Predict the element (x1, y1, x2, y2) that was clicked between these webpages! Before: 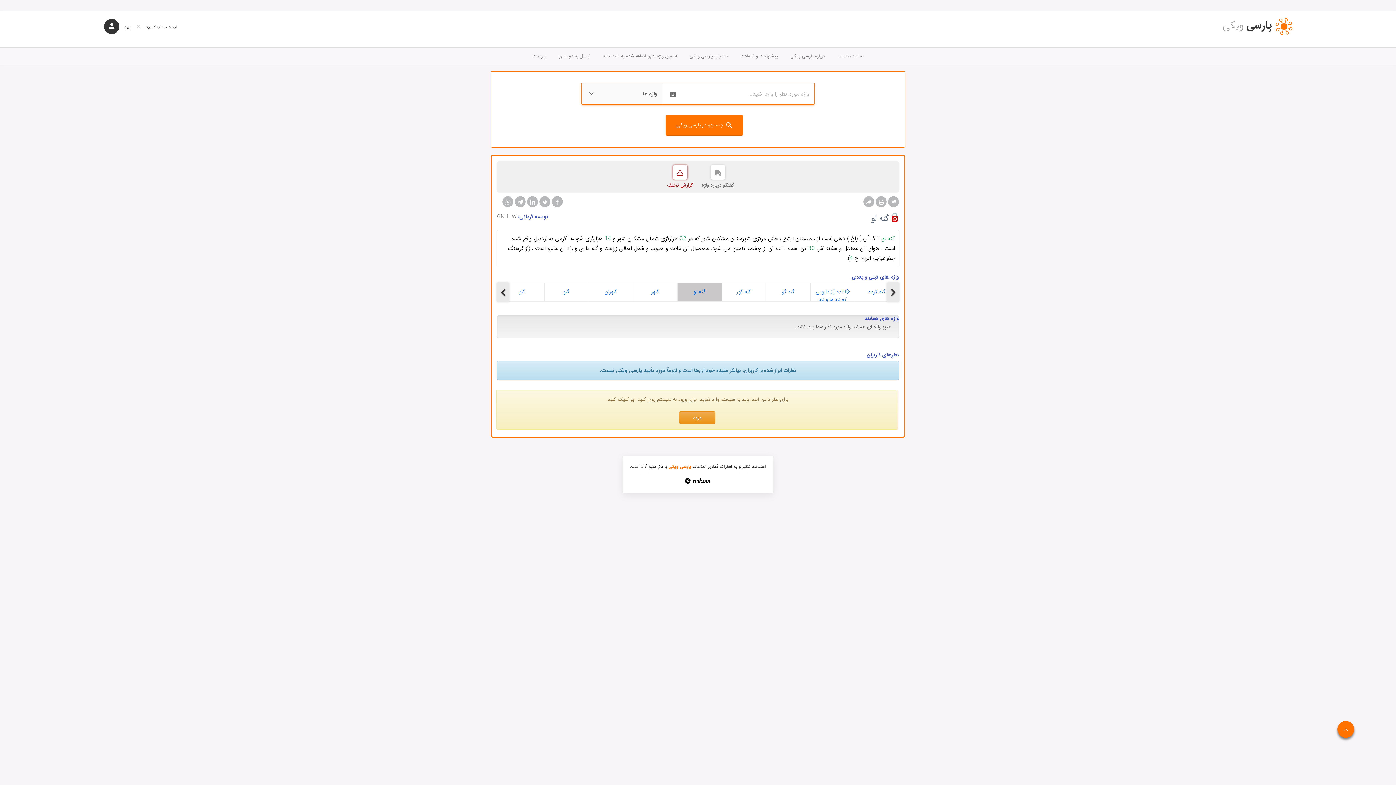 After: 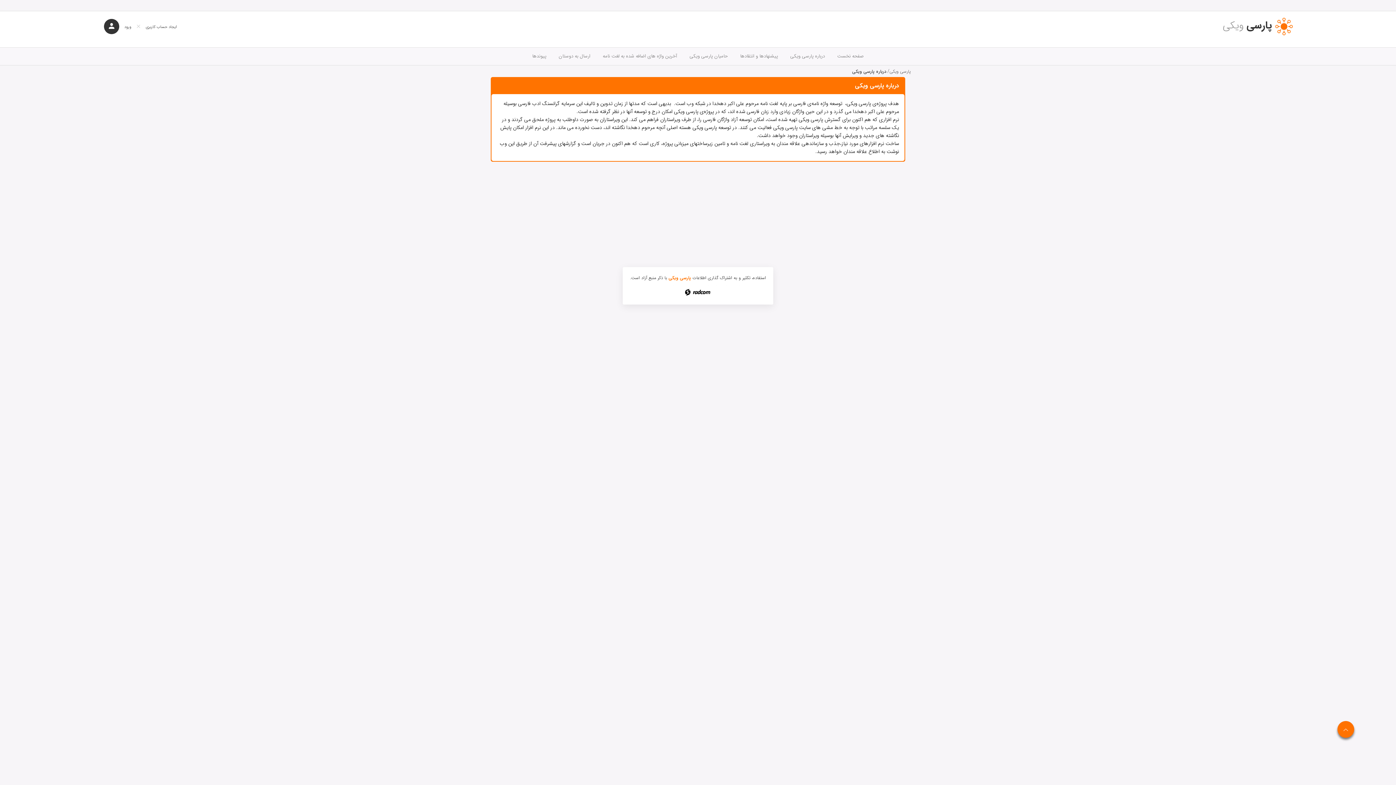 Action: label: درباره پارسی ویکی bbox: (786, 47, 828, 65)